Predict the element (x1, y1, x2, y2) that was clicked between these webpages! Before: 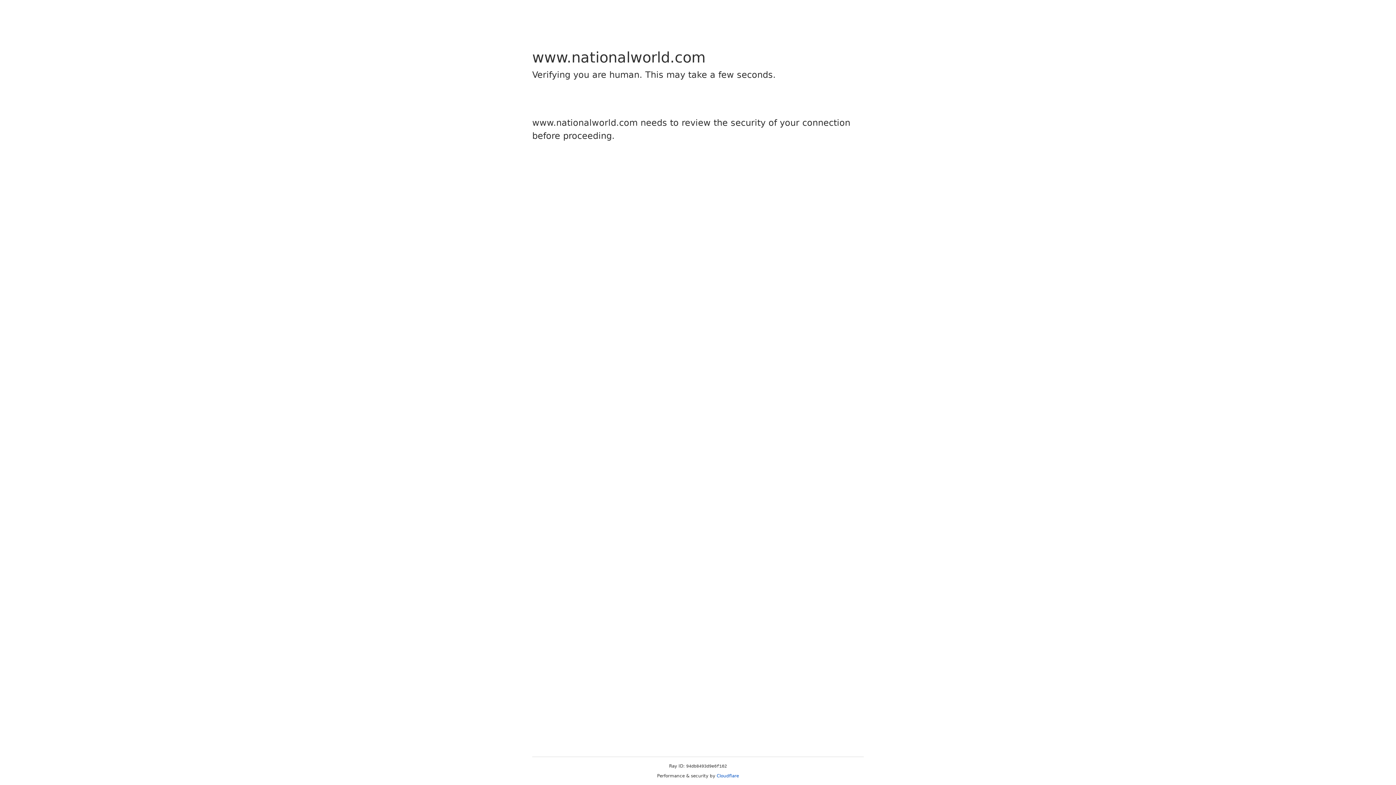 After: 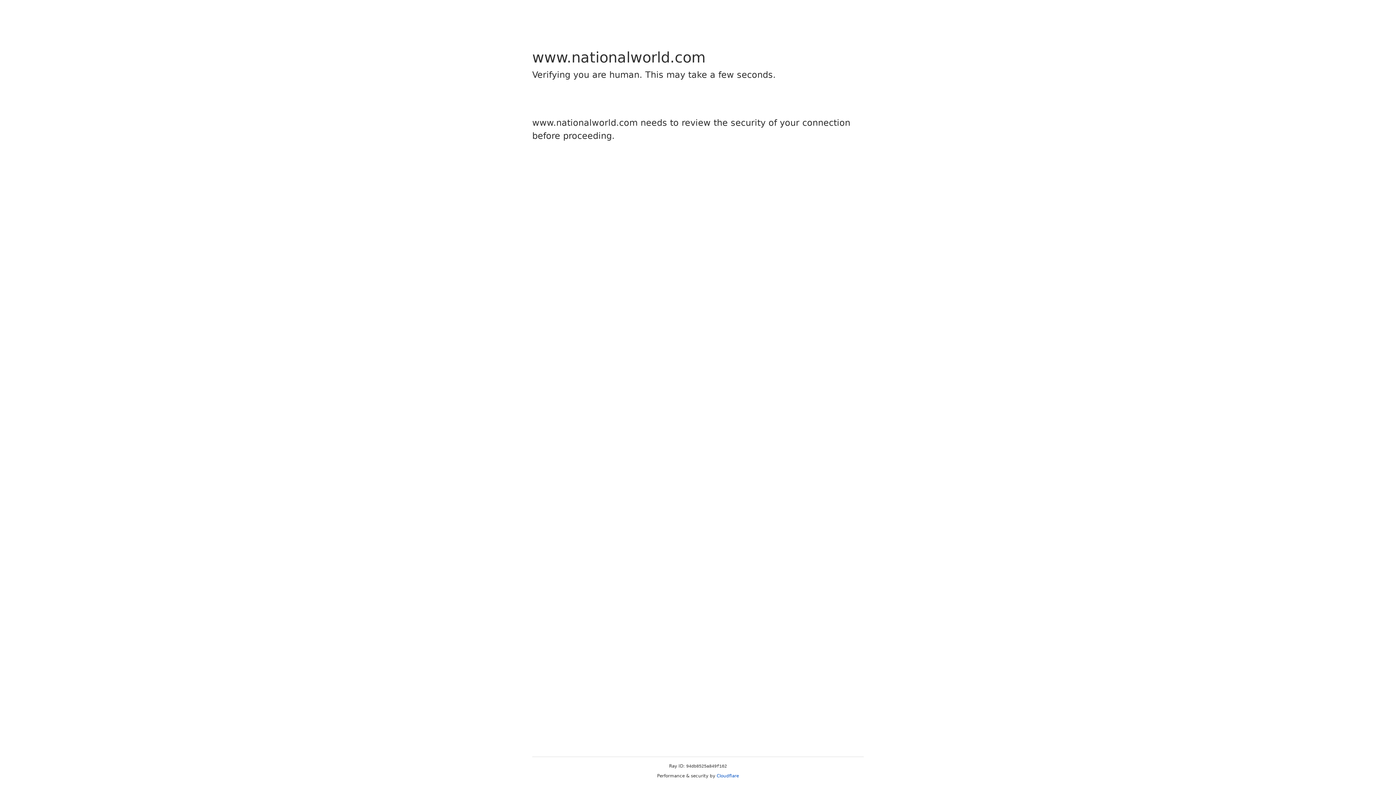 Action: bbox: (716, 773, 739, 778) label: Cloudflare